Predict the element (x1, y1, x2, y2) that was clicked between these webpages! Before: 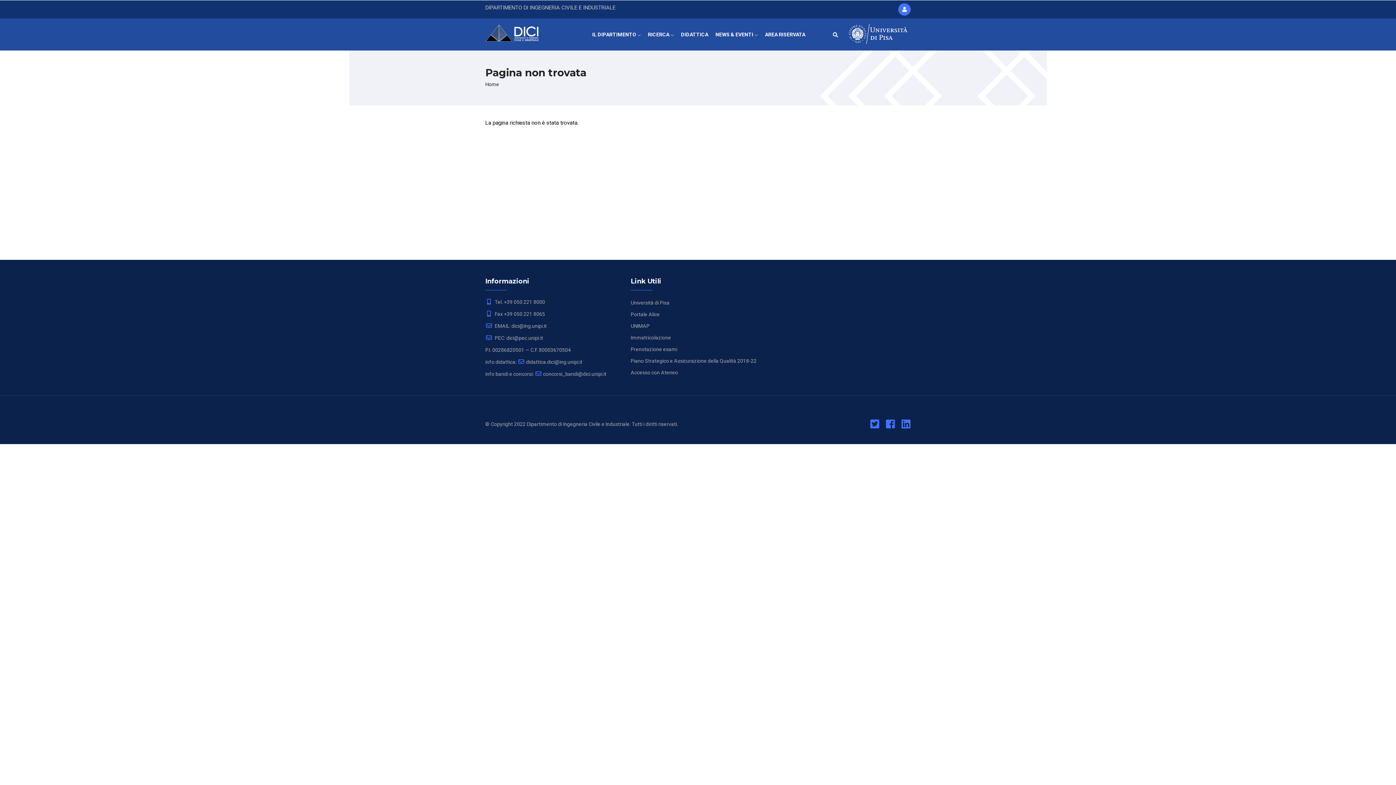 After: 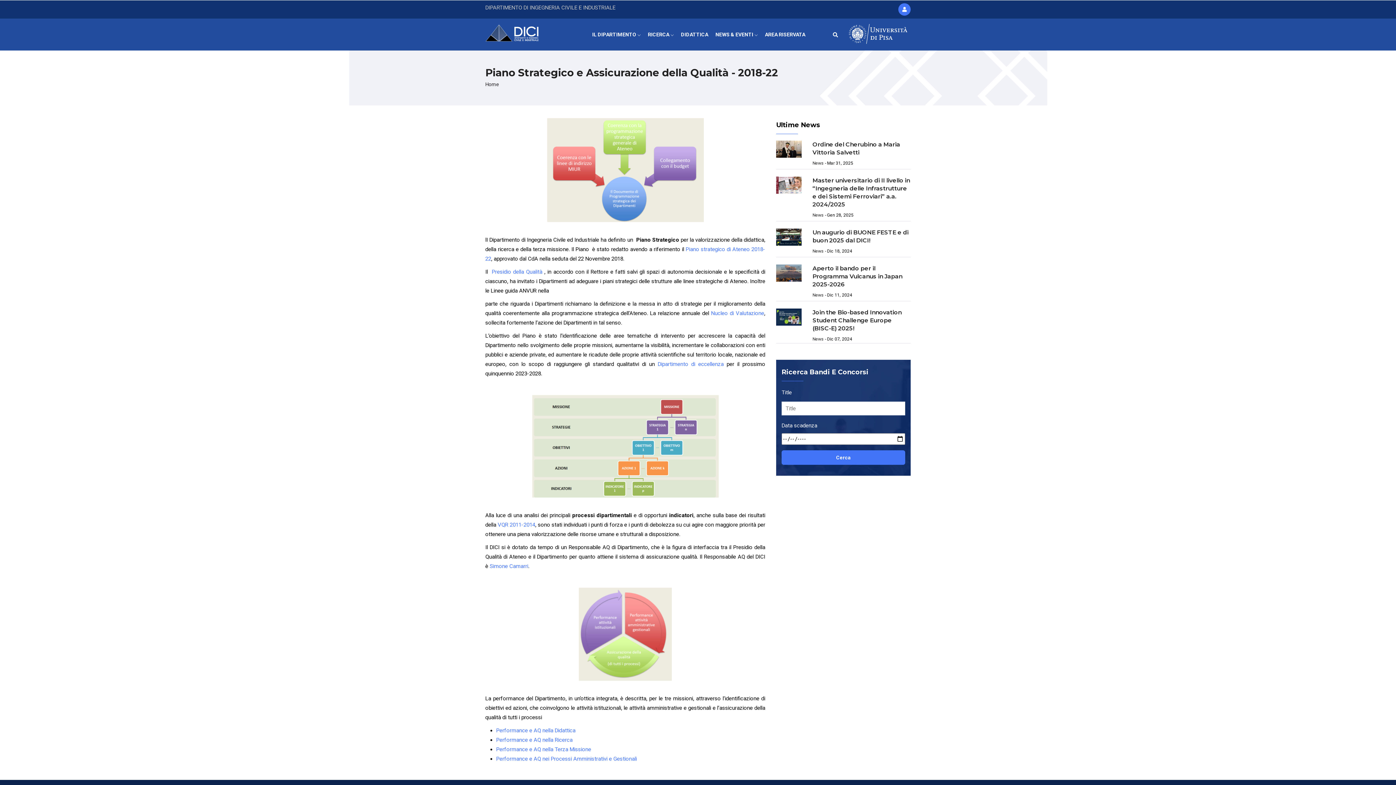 Action: bbox: (630, 358, 756, 364) label: Piano Strategico e Assicurazione della Qualità 2018-22